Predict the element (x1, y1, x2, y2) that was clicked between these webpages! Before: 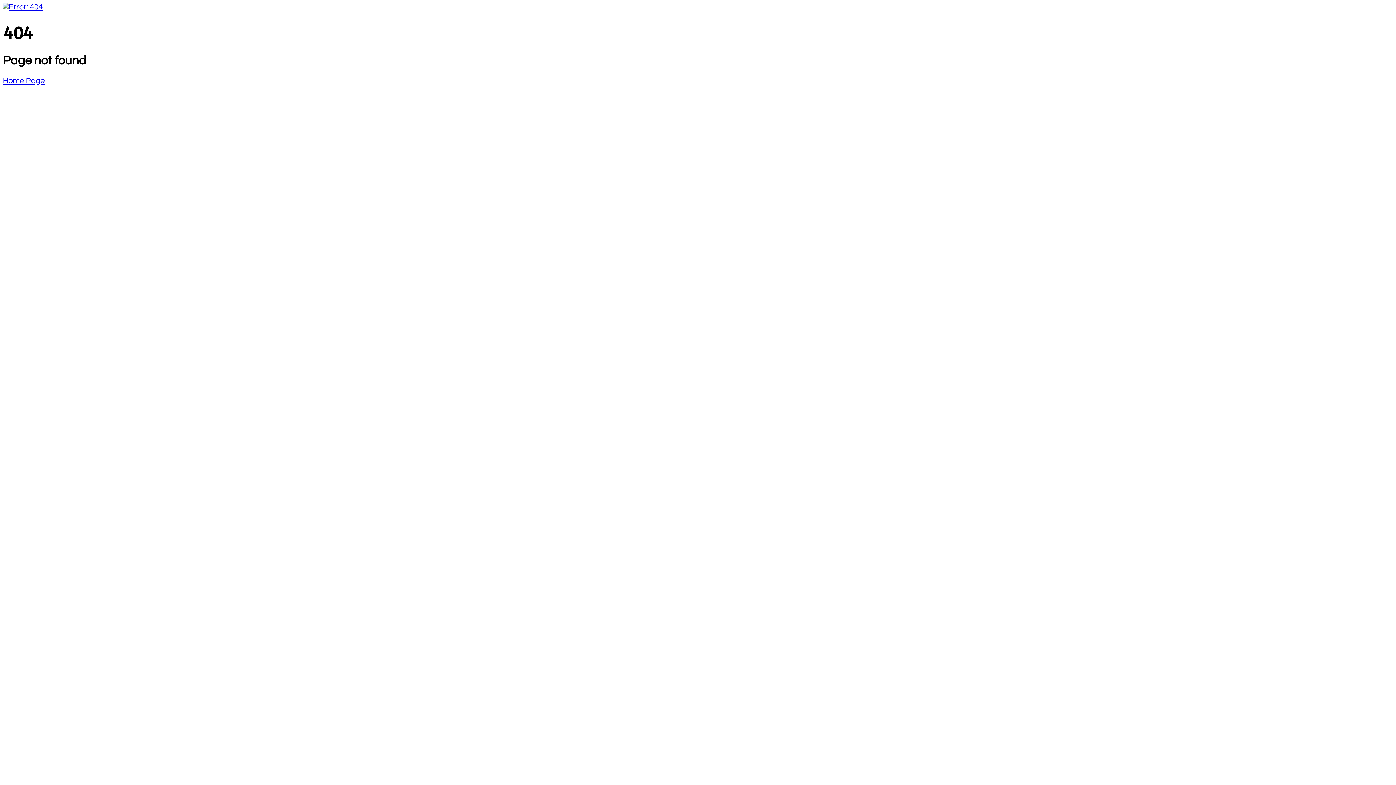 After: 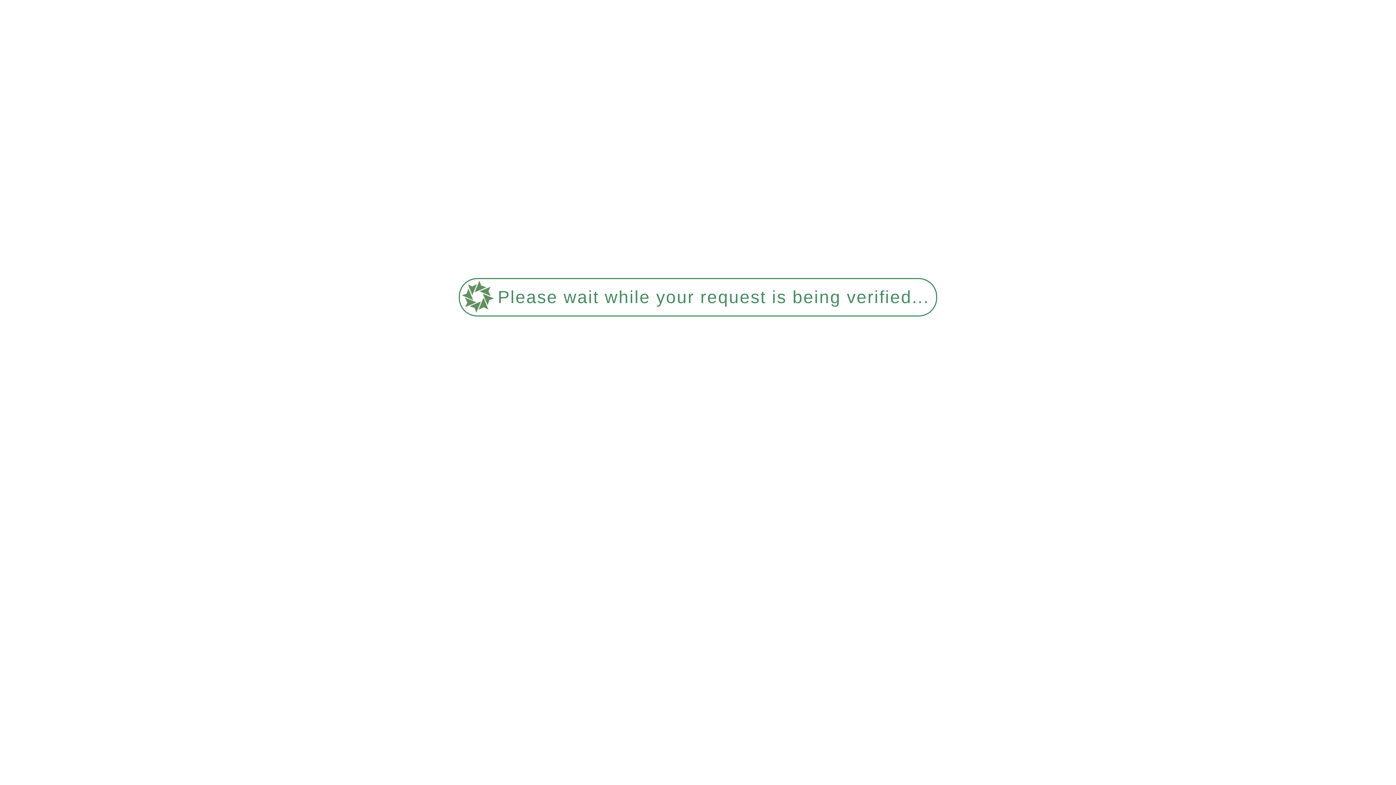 Action: bbox: (2, 2, 42, 11)